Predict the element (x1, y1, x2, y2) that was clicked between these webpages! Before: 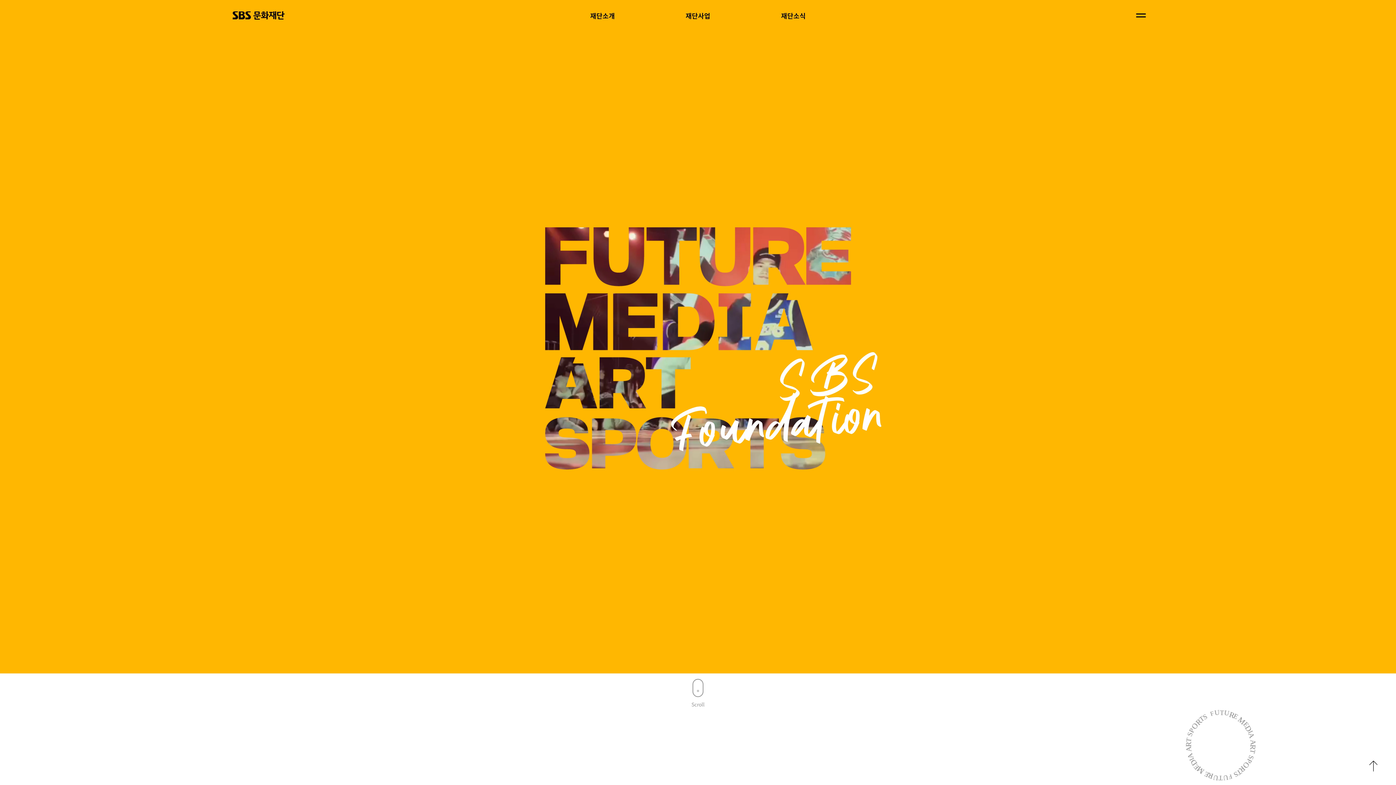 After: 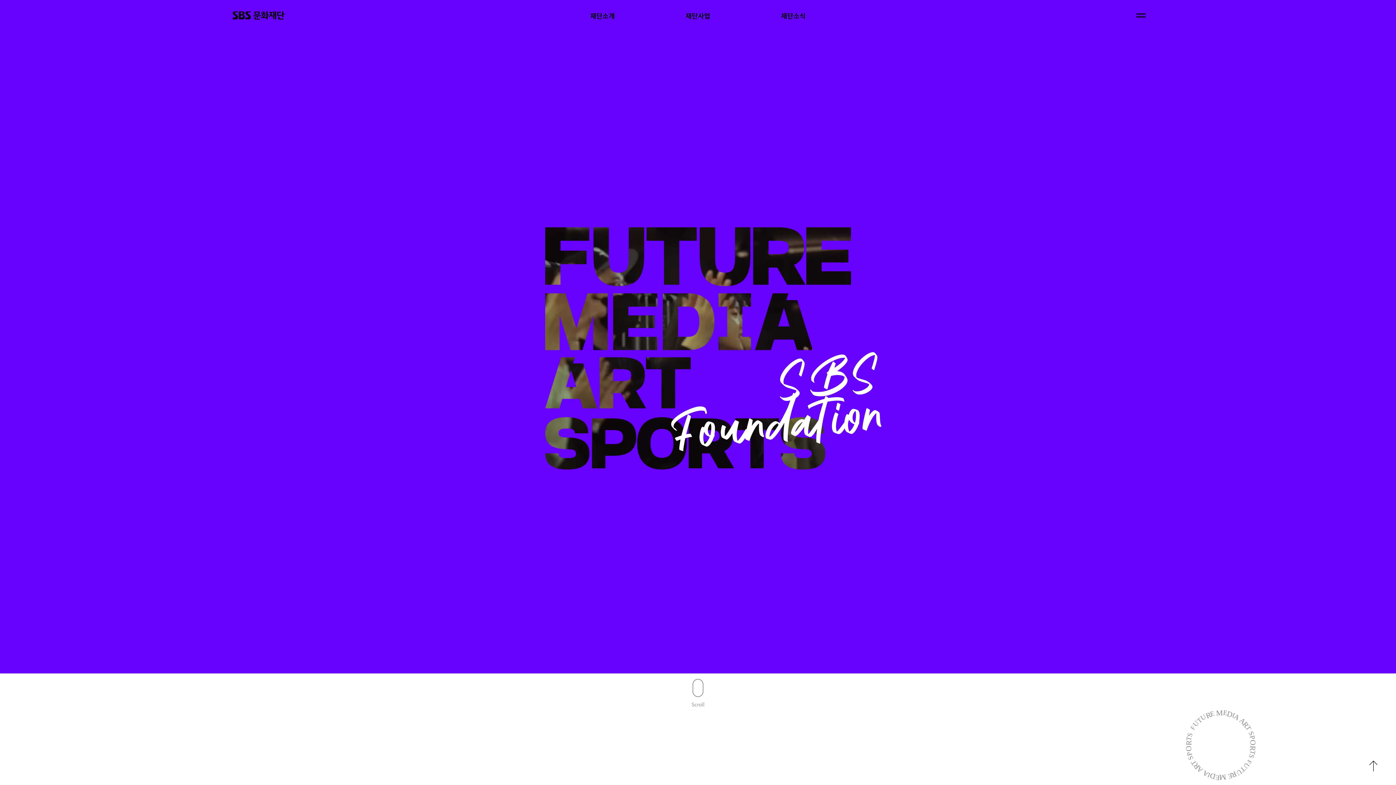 Action: bbox: (232, 0, 284, 30) label: 문화재단